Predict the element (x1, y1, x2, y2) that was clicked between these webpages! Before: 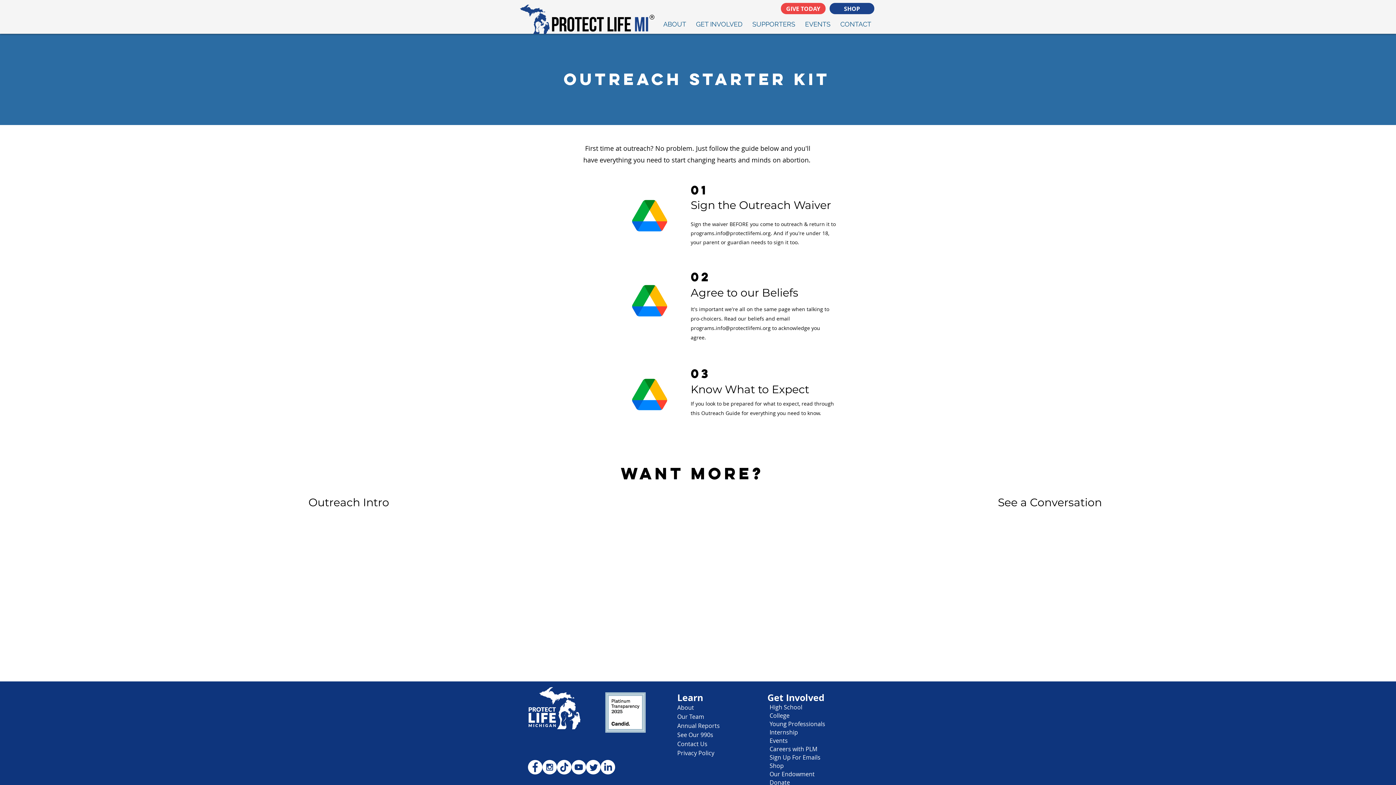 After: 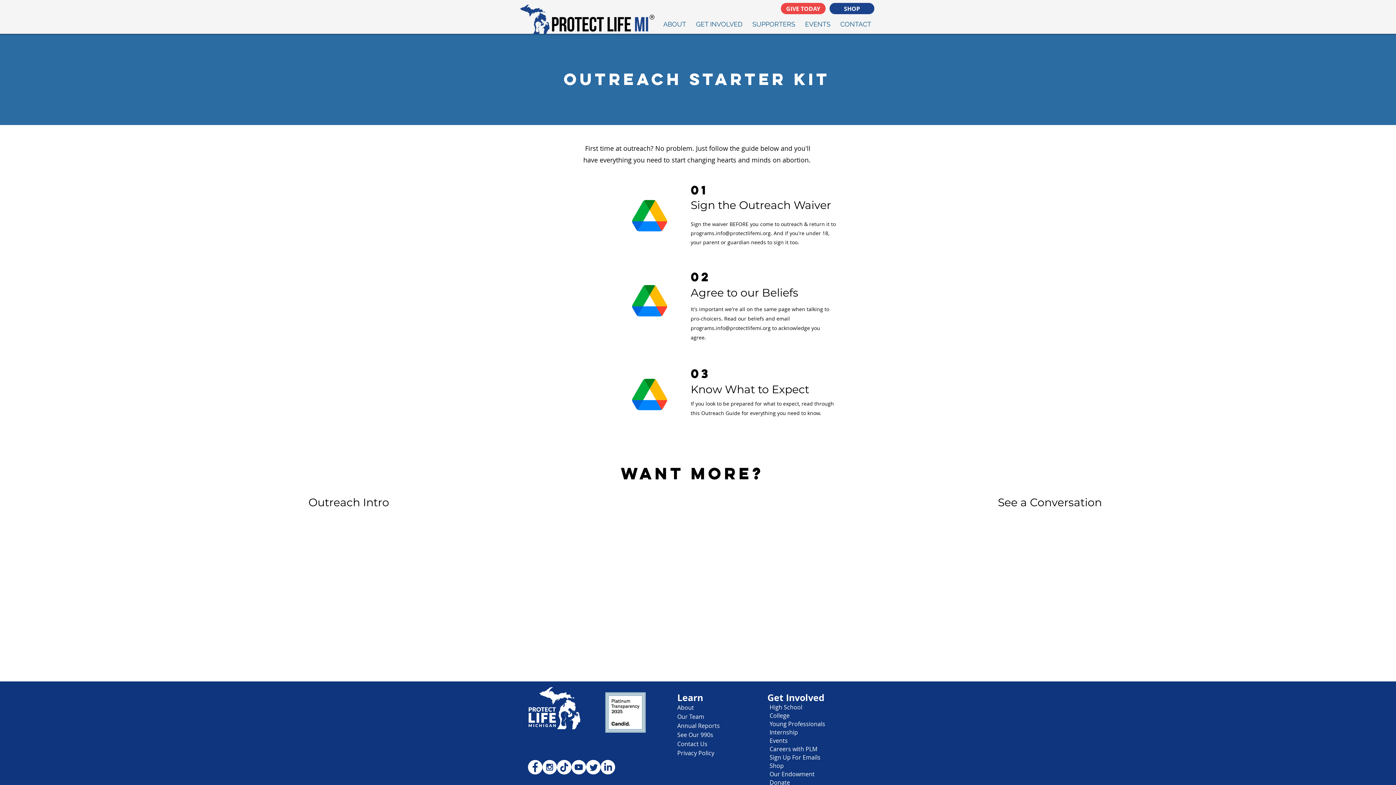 Action: label: Instagram - White Circle bbox: (542, 760, 557, 774)